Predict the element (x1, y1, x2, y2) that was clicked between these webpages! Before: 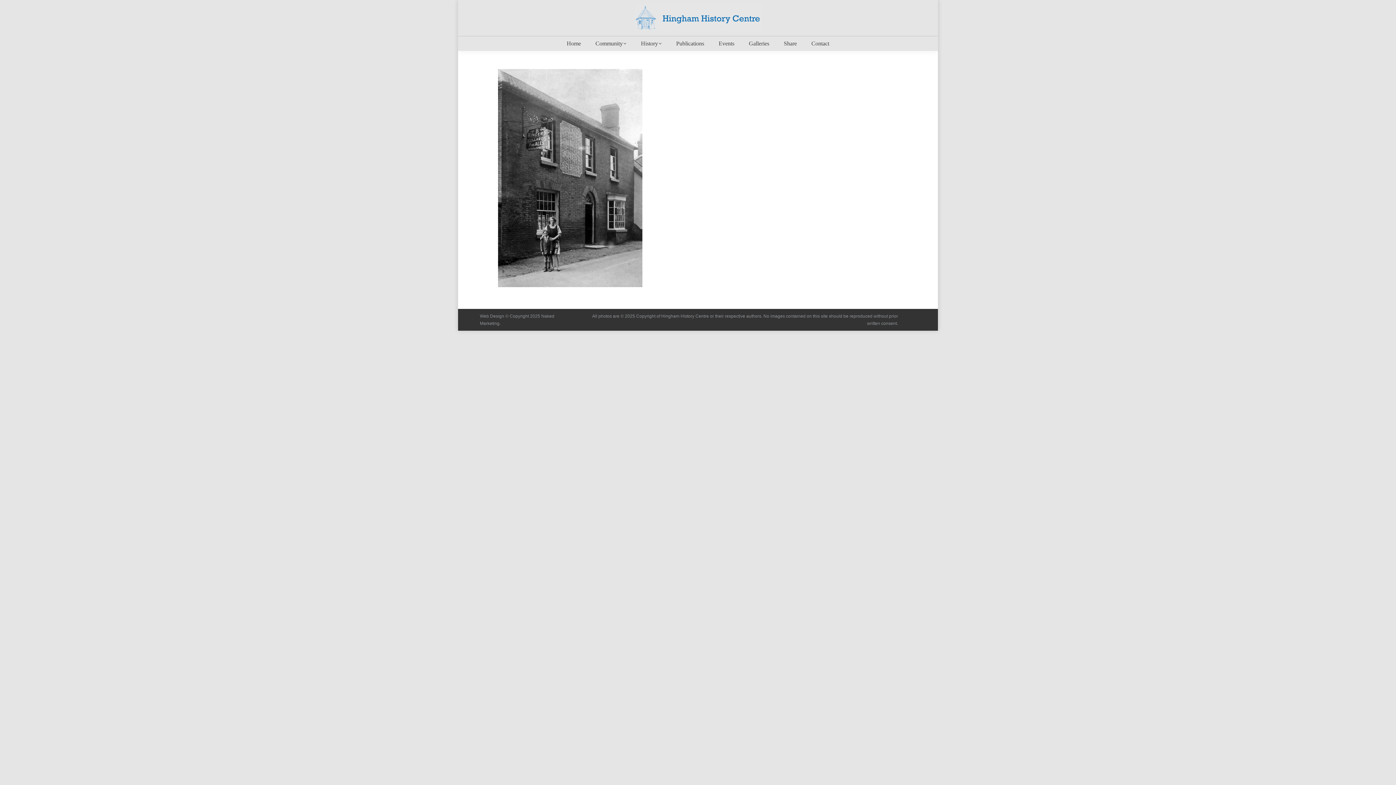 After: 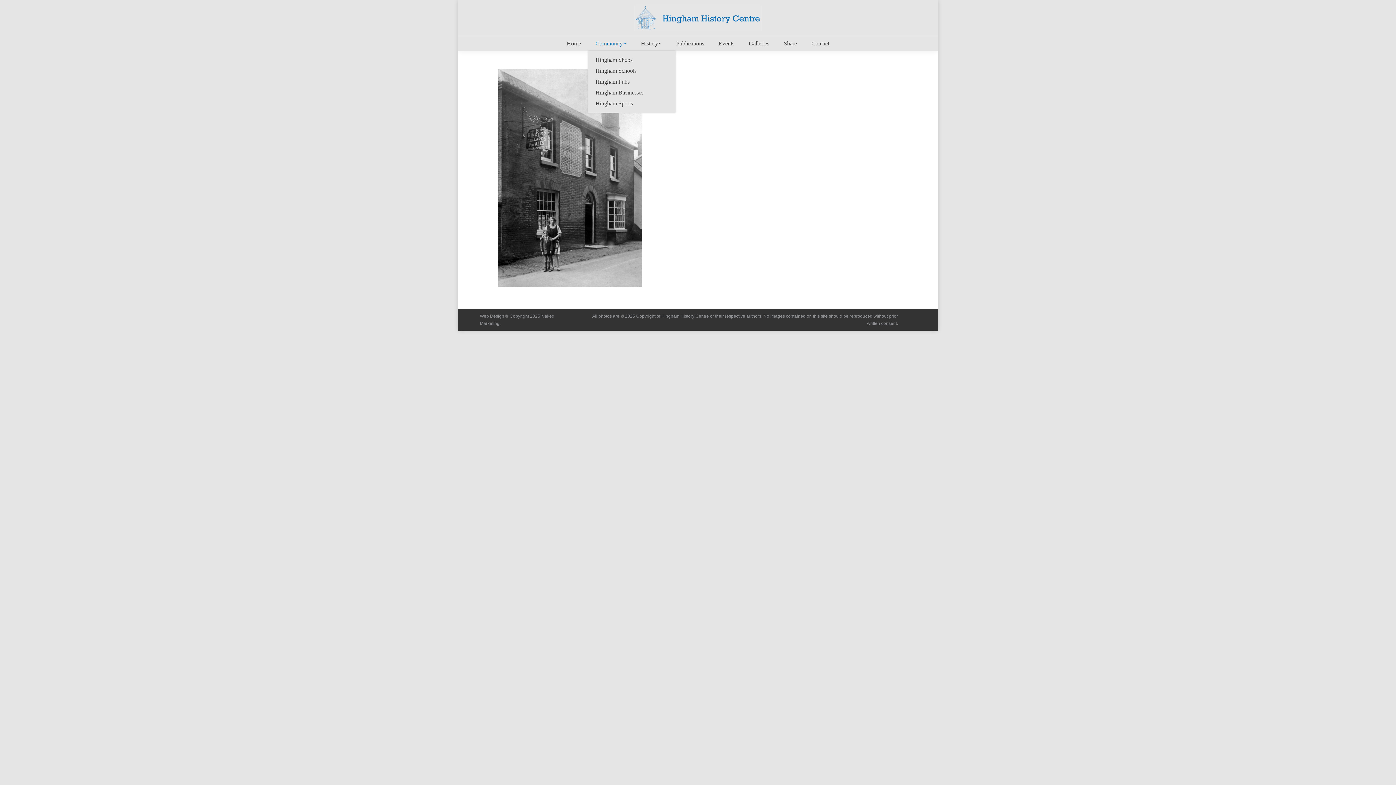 Action: bbox: (588, 36, 633, 50) label: Community